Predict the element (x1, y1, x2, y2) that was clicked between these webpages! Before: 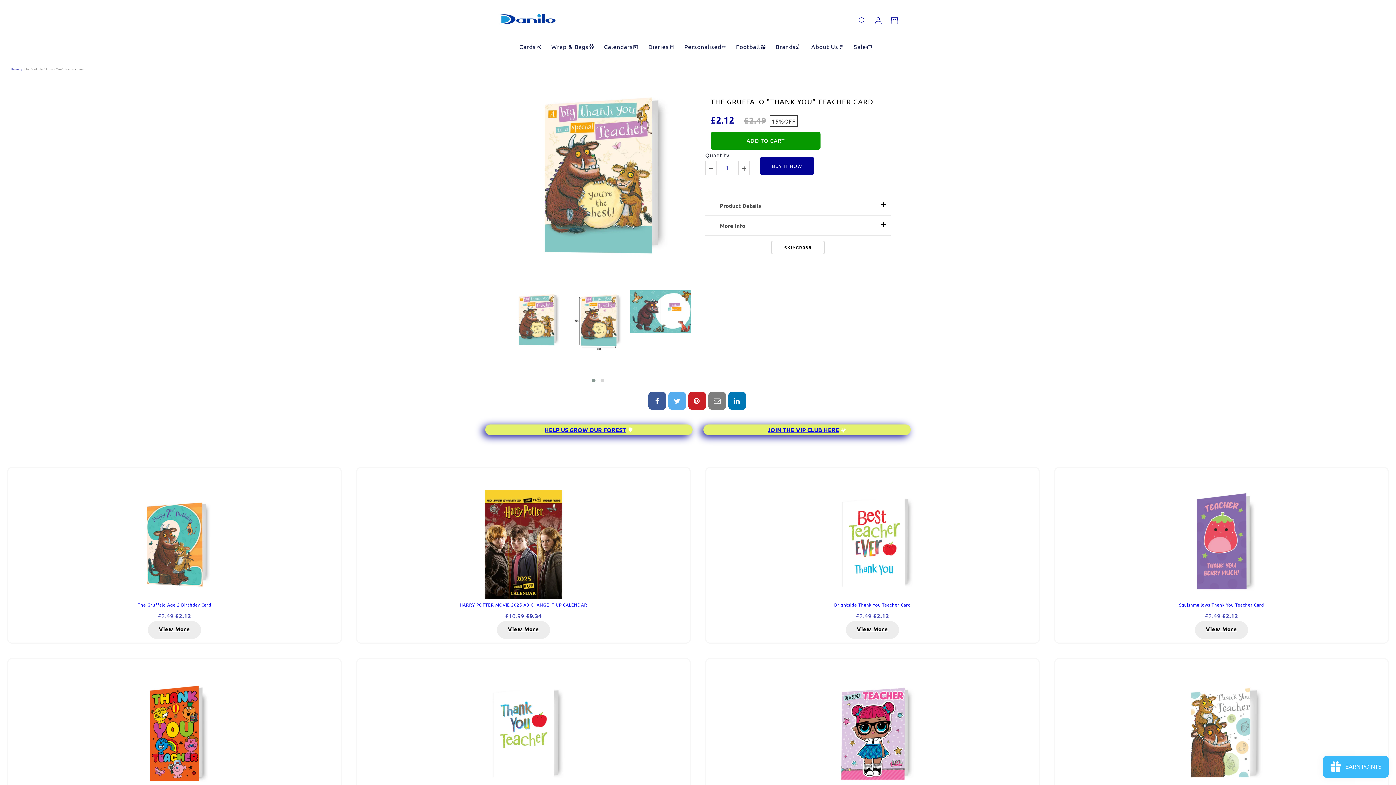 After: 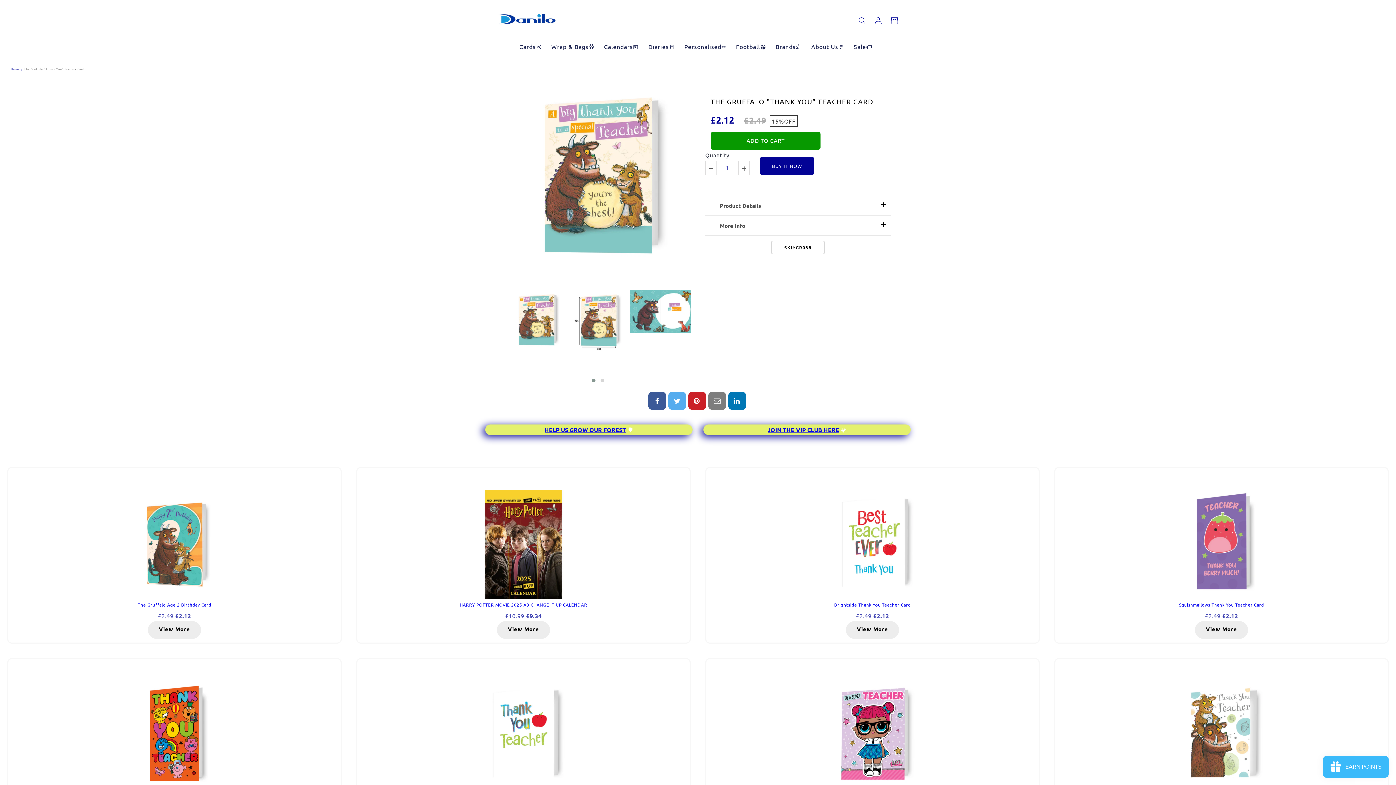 Action: bbox: (668, 392, 686, 410)